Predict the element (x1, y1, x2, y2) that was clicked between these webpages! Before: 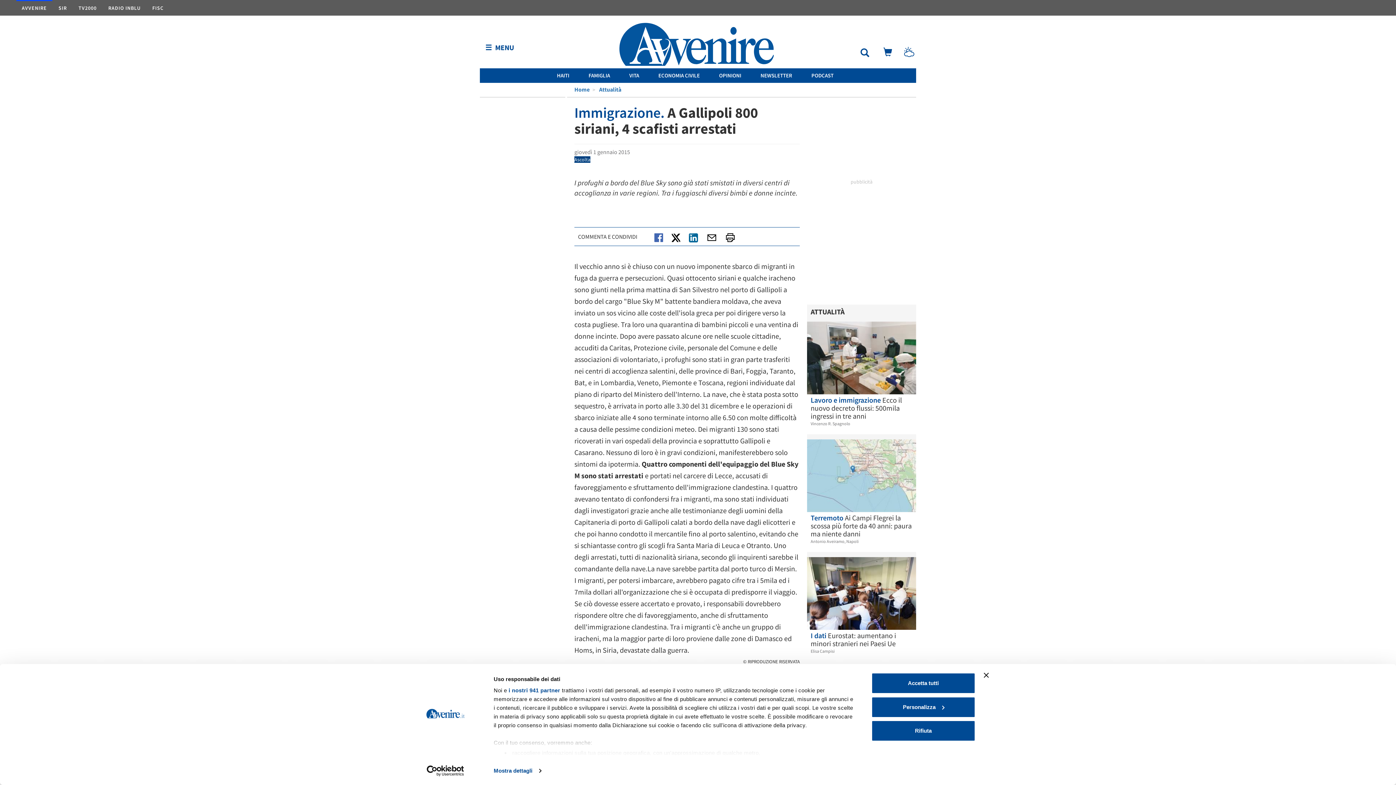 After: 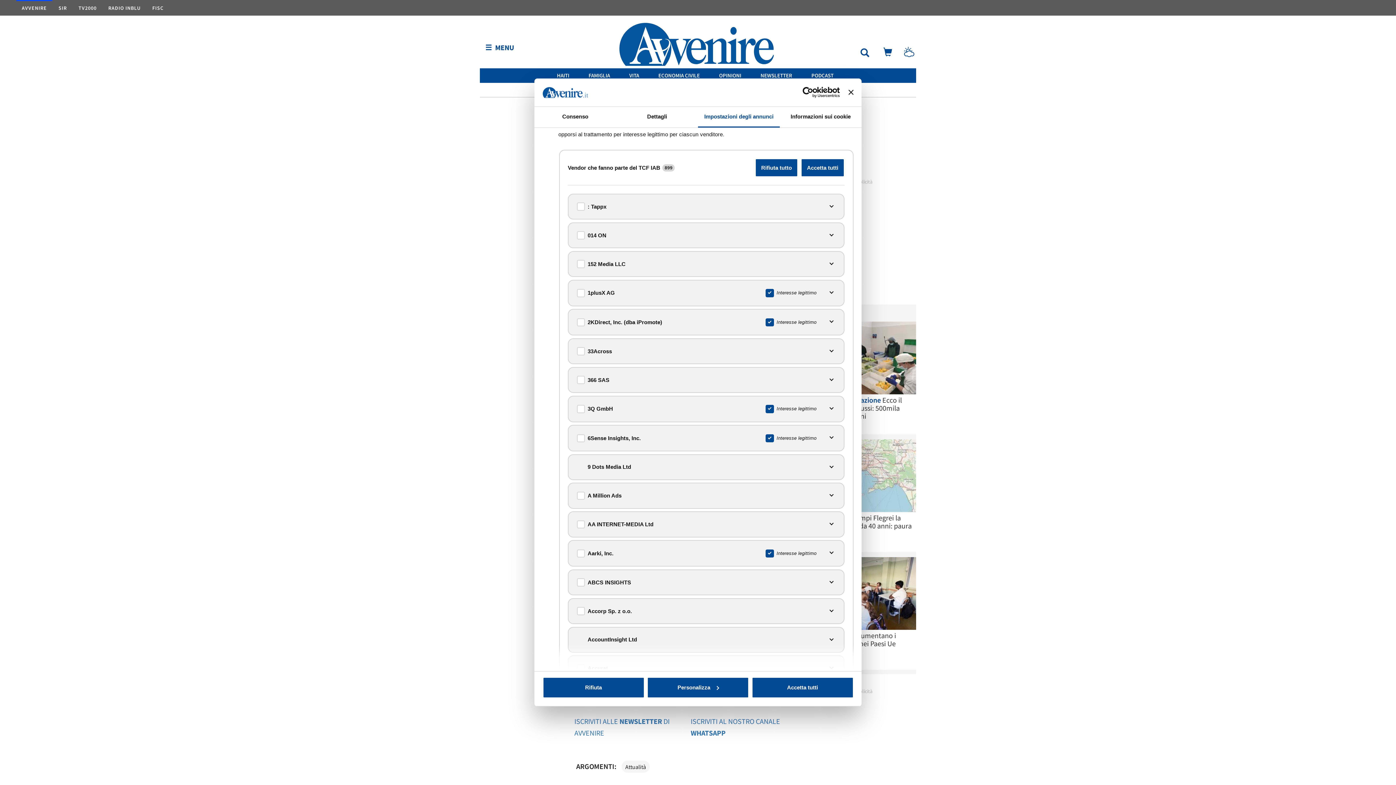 Action: label: i nostri 941 partner bbox: (508, 687, 560, 693)